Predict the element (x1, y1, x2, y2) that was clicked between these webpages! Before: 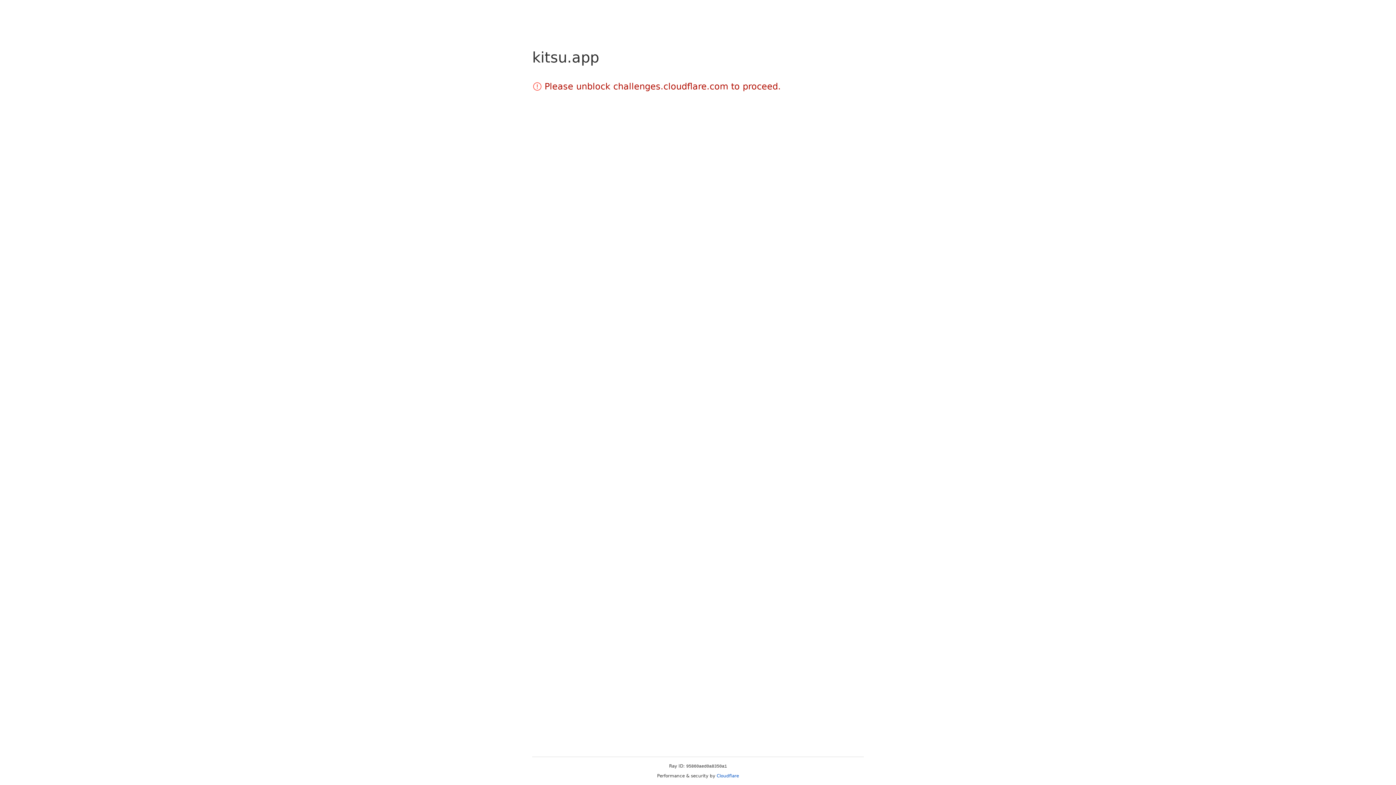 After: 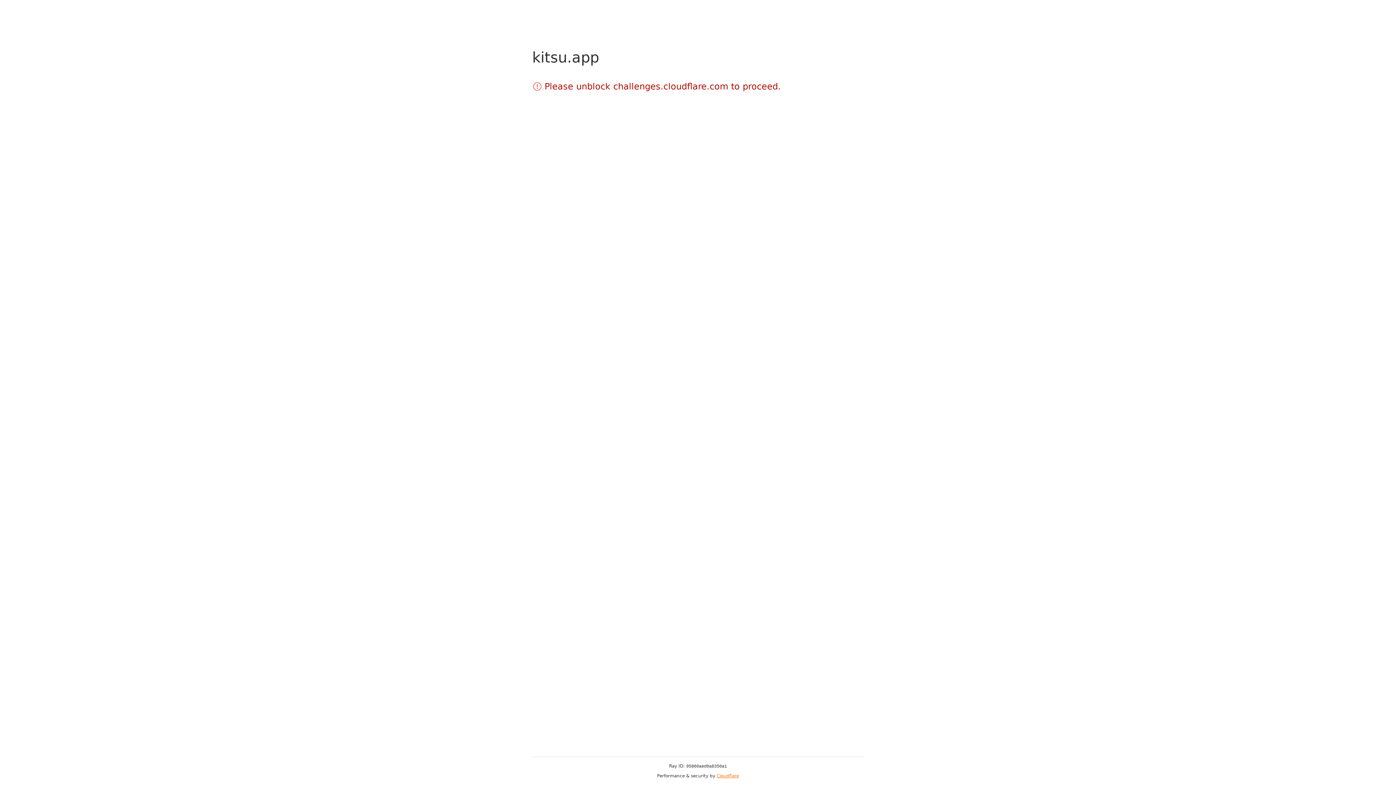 Action: bbox: (716, 773, 739, 778) label: Cloudflare